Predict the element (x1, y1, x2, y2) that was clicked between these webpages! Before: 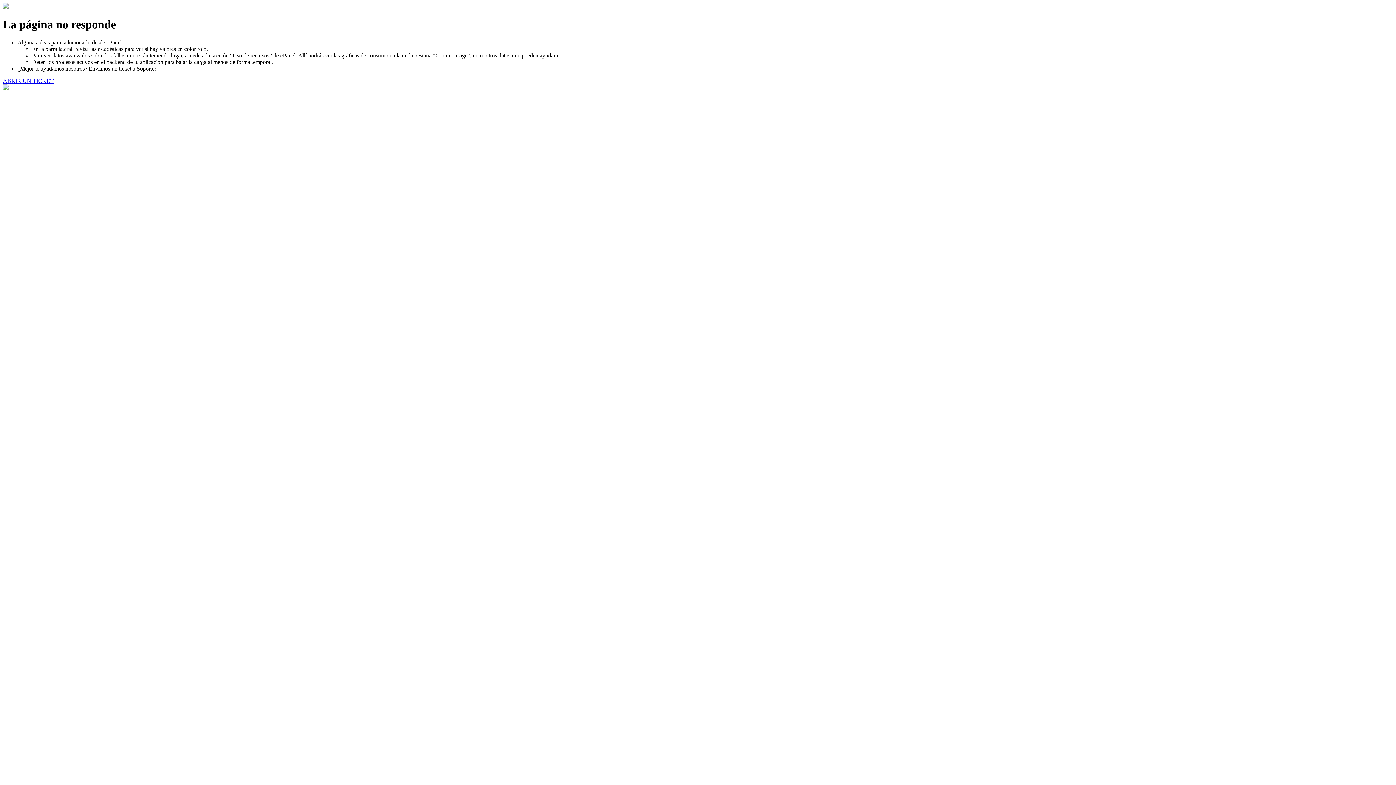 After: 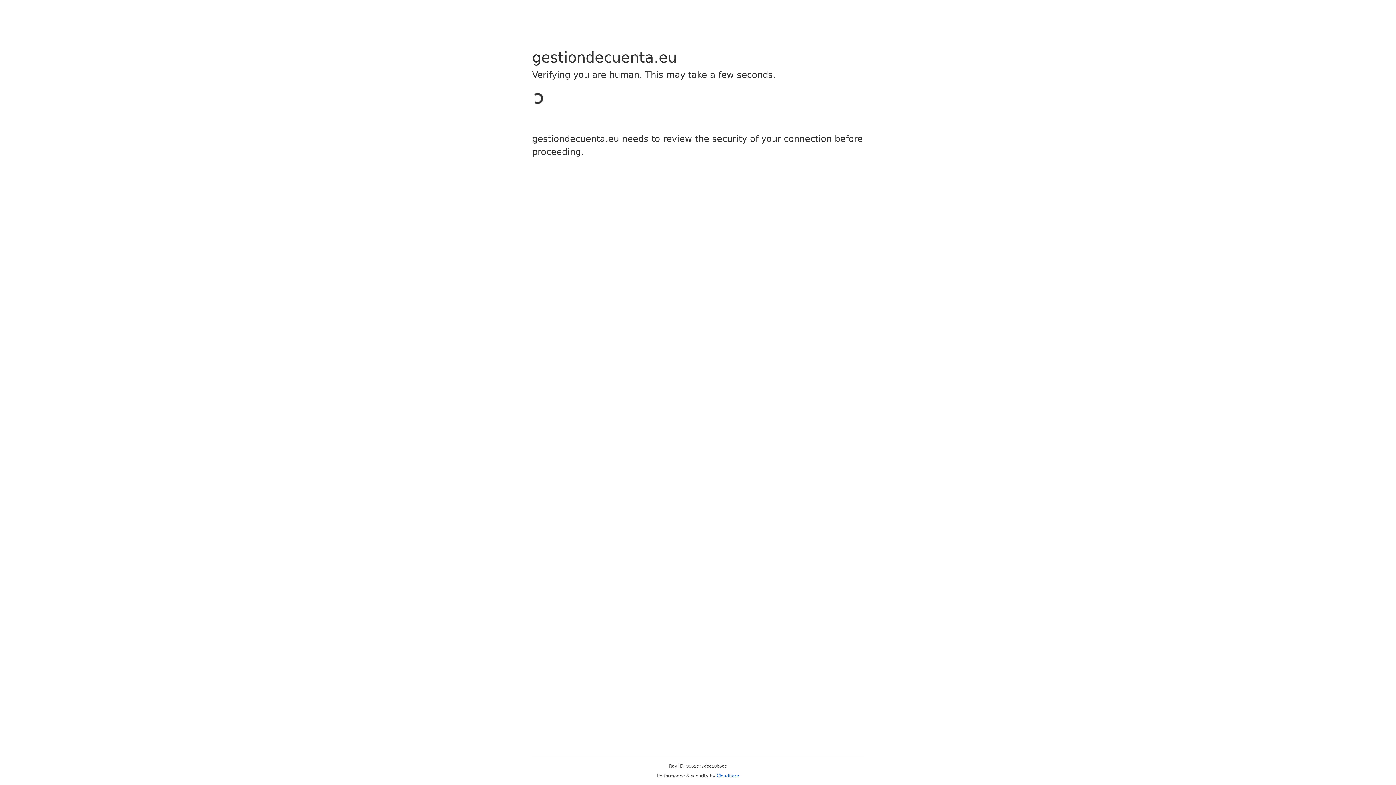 Action: bbox: (2, 77, 53, 83) label: ABRIR UN TICKET